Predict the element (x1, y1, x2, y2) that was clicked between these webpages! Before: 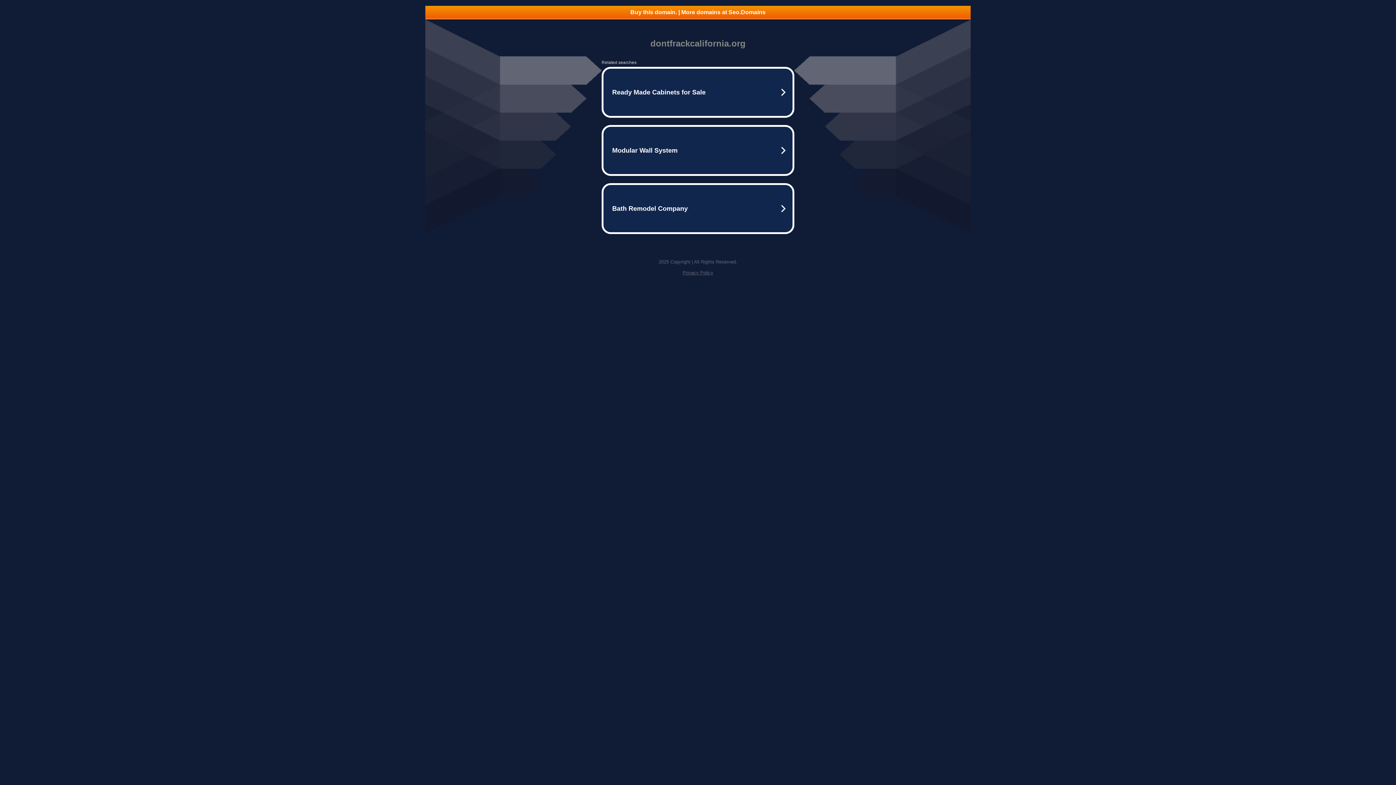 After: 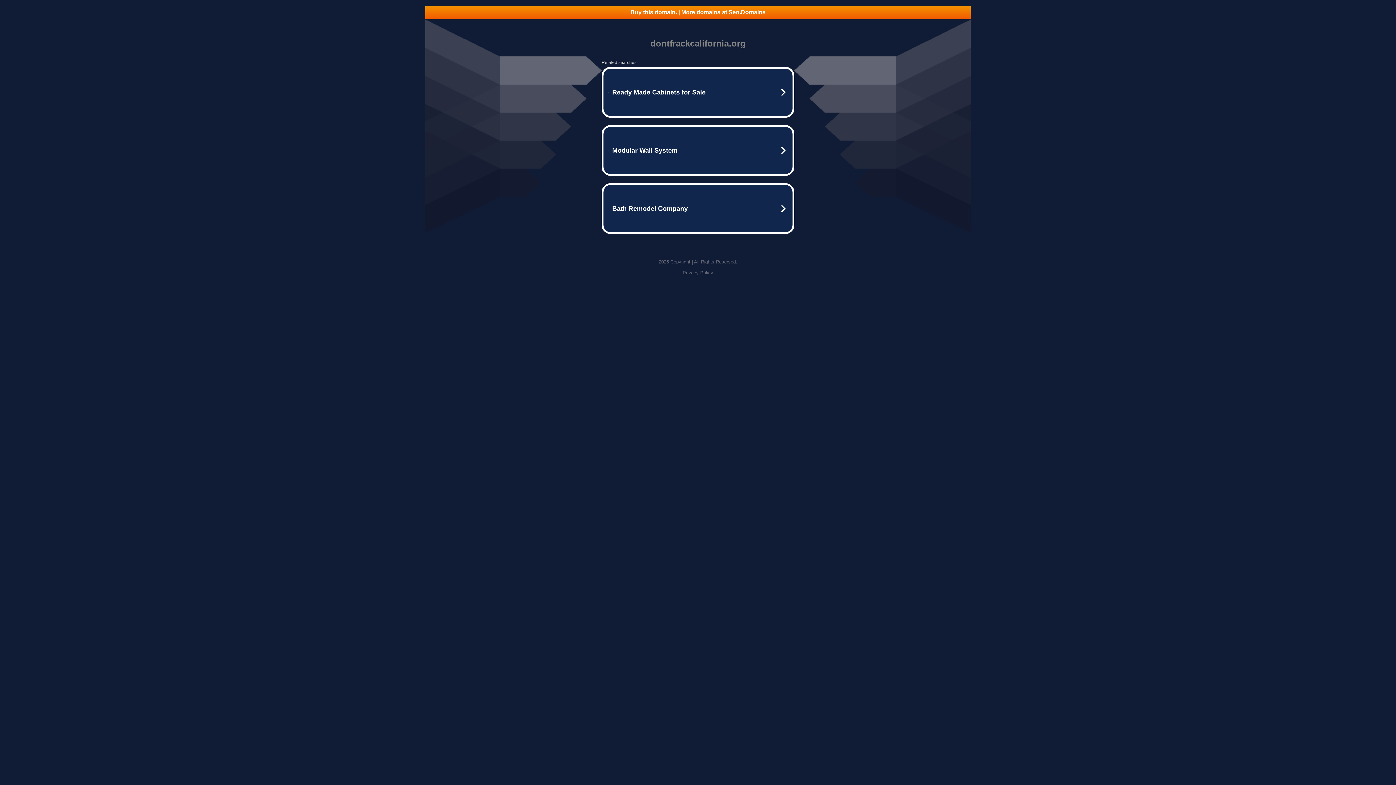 Action: bbox: (425, 5, 970, 18) label: Buy this domain. | More domains at Seo.Domains